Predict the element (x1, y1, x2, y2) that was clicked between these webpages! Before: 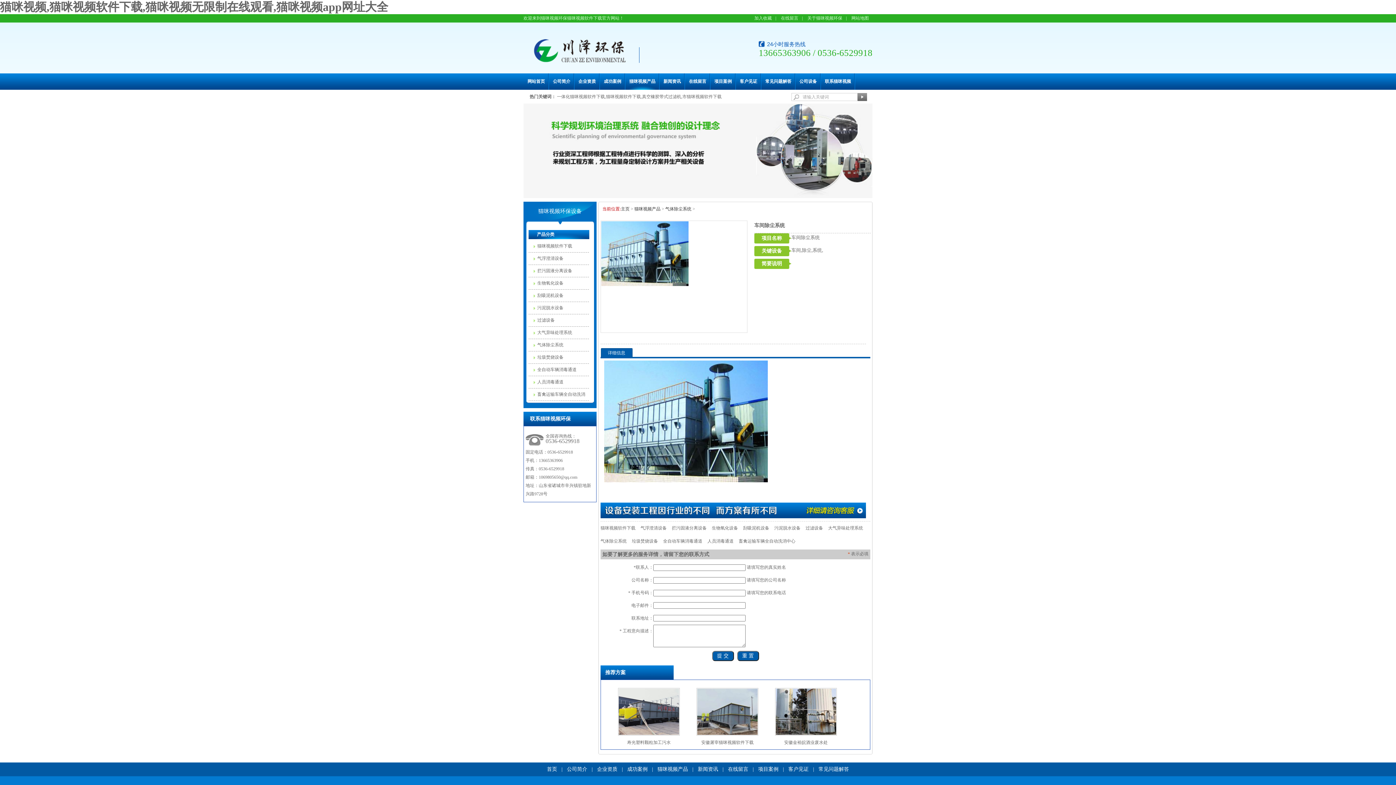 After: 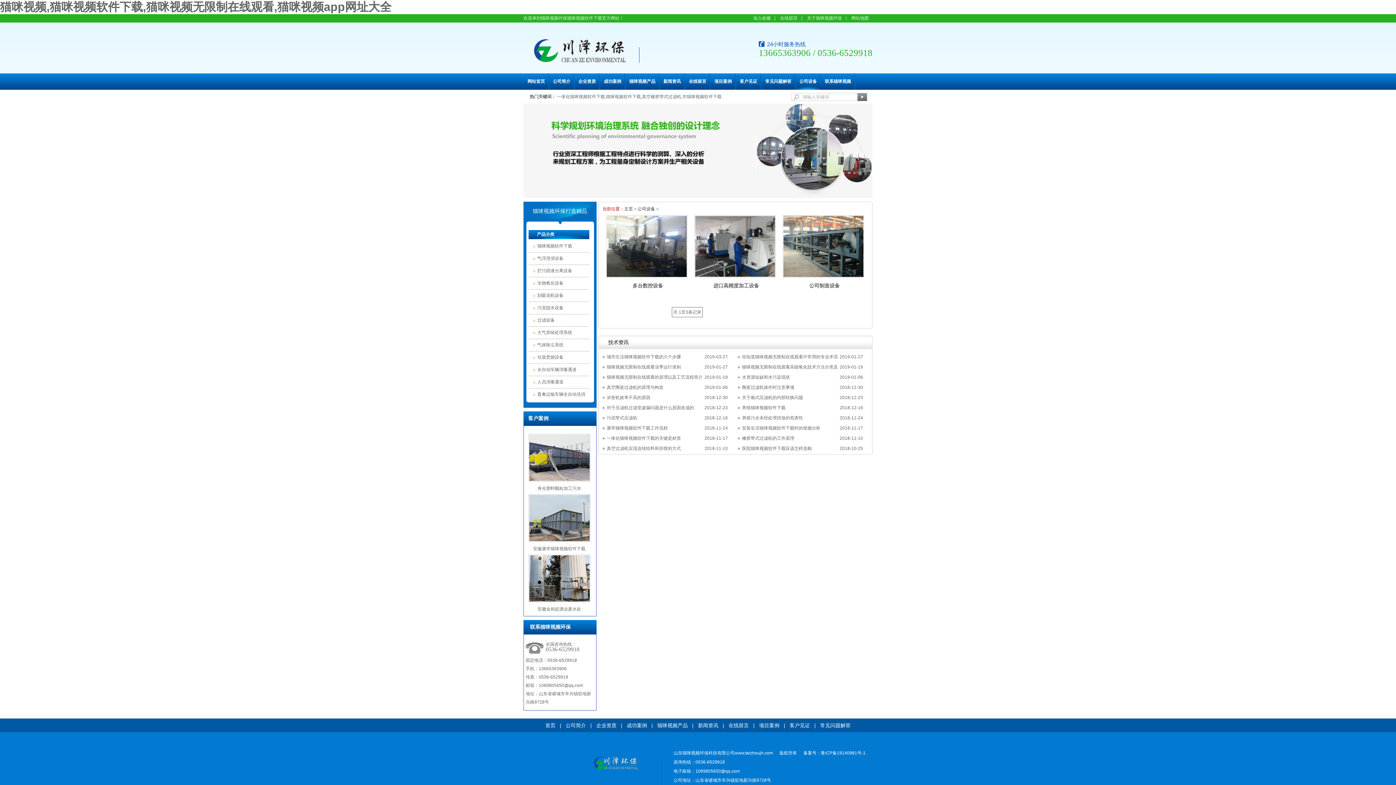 Action: label: 公司设备 bbox: (795, 73, 821, 89)